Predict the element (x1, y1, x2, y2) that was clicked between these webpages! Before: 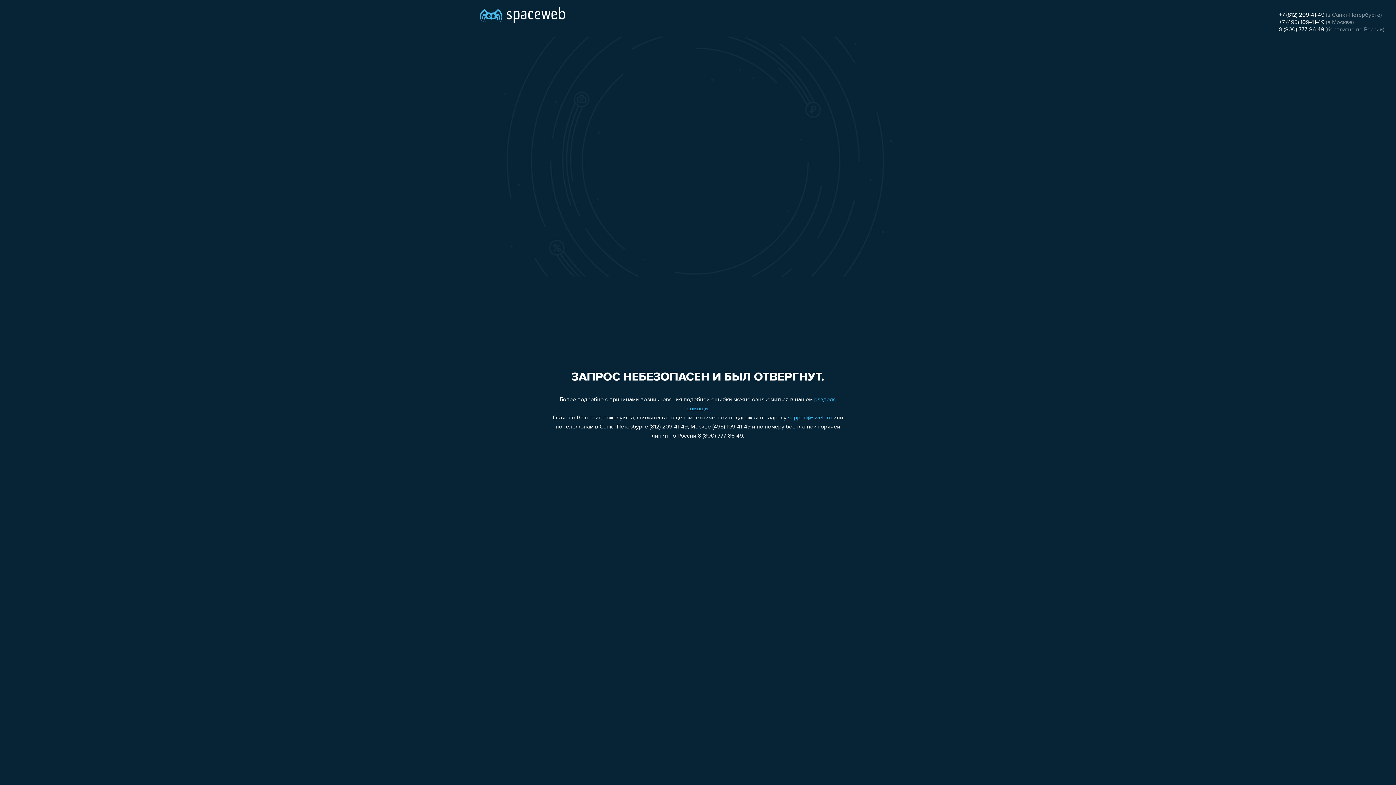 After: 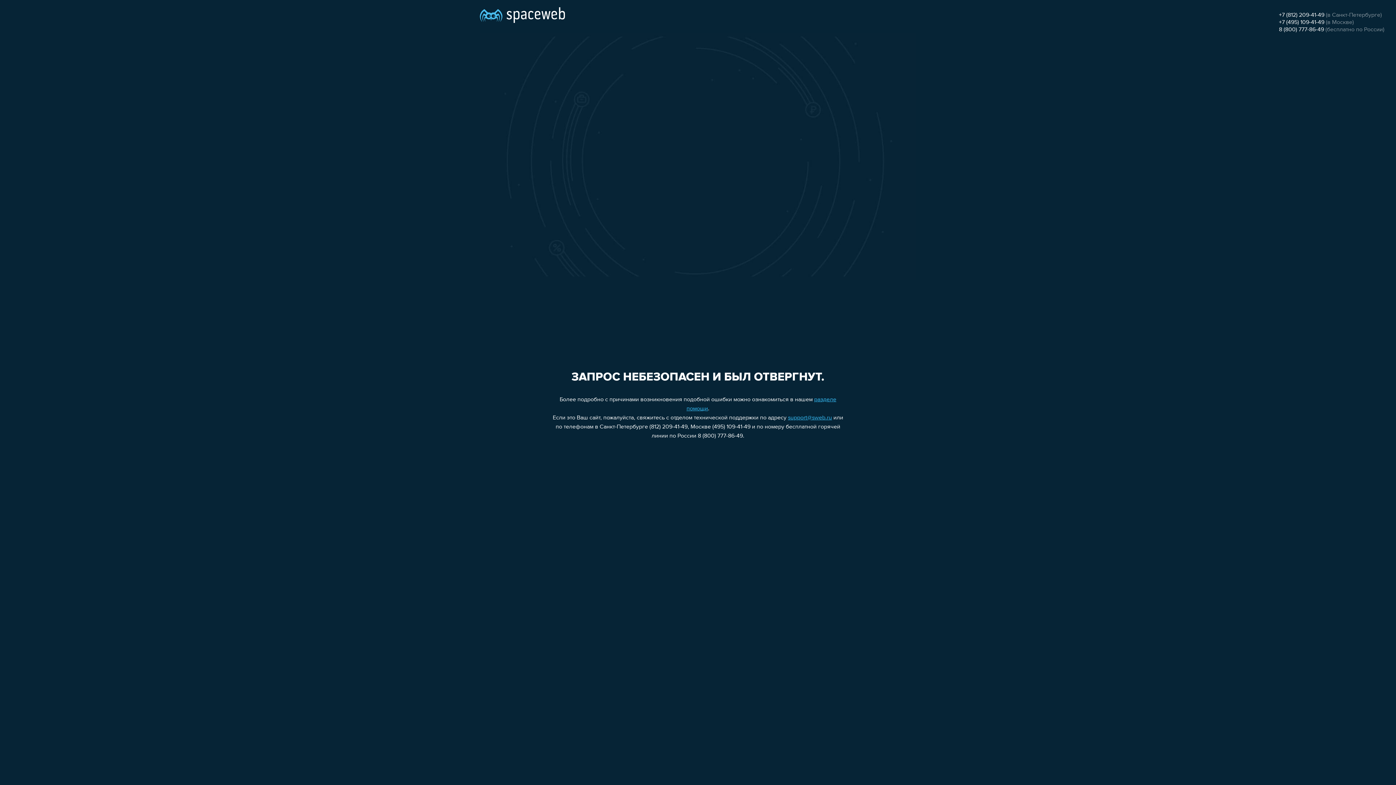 Action: bbox: (1279, 12, 1324, 18) label: +7 (812) 209-41-49